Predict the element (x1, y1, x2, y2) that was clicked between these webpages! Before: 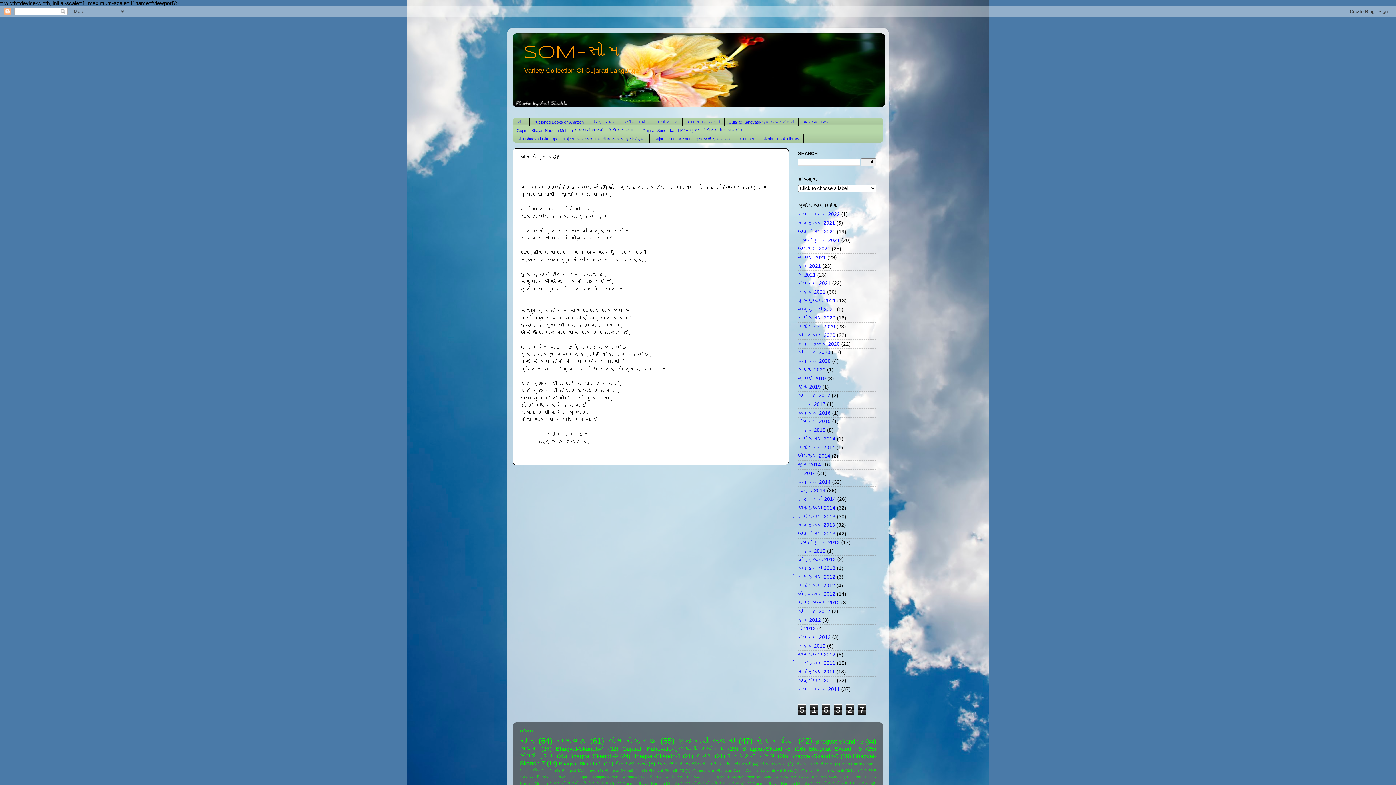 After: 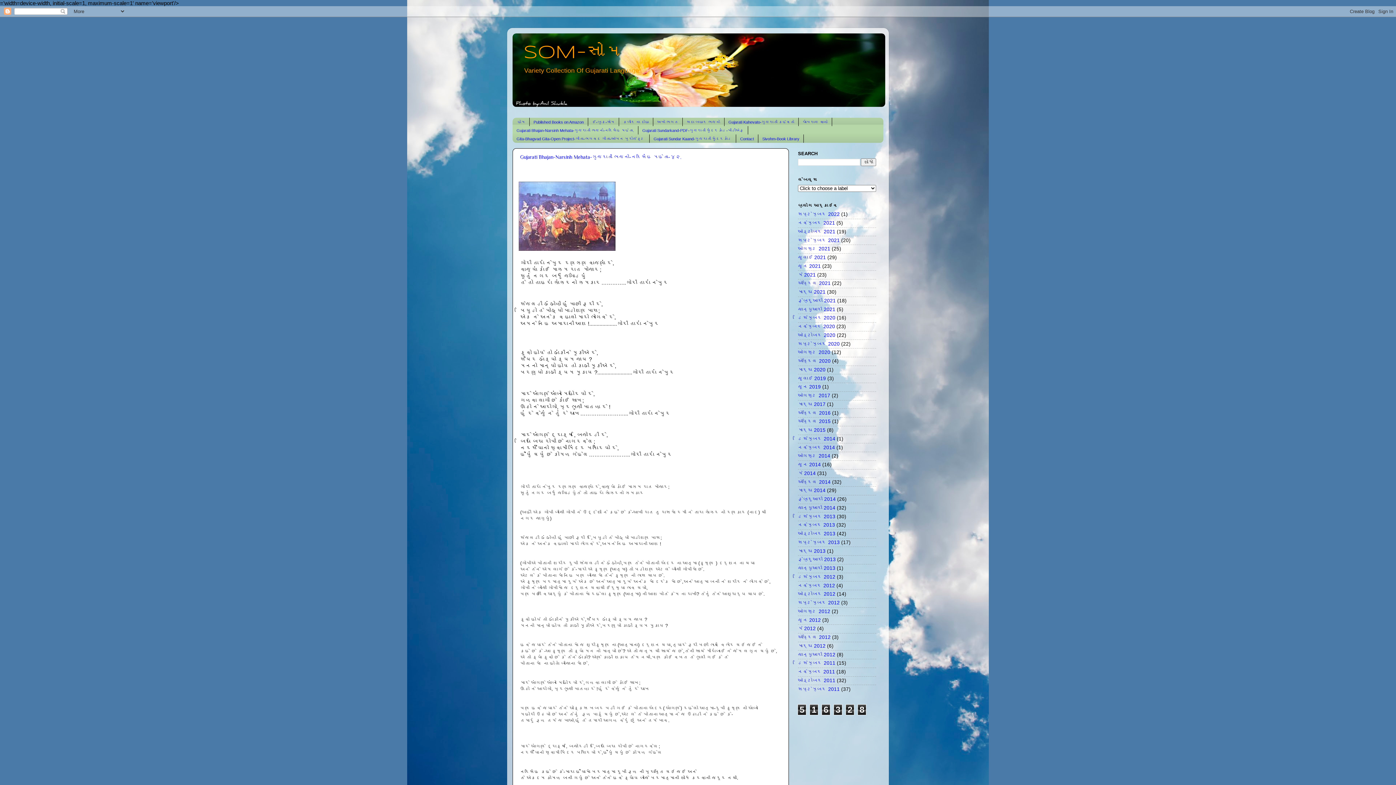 Action: bbox: (798, 505, 835, 510) label: જાન્યુઆરી 2014